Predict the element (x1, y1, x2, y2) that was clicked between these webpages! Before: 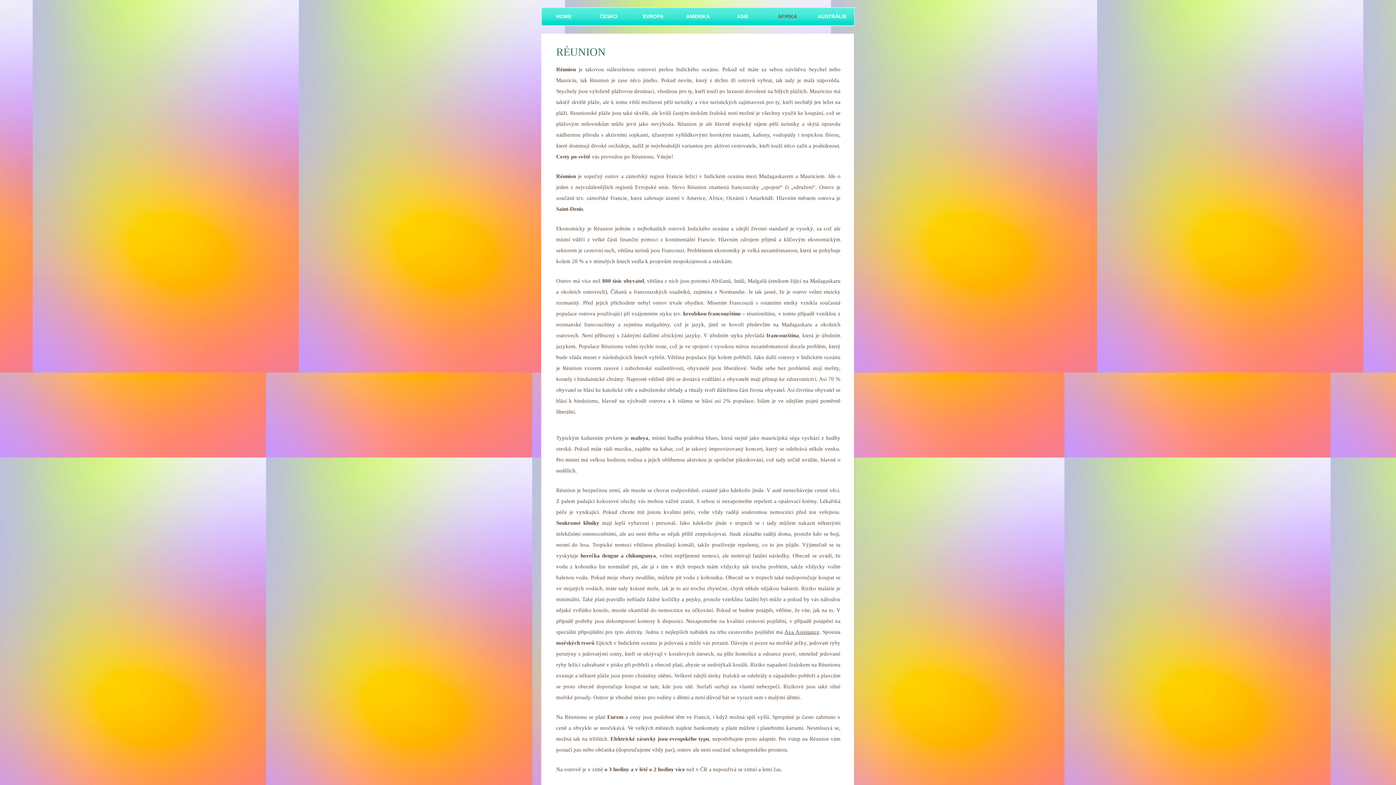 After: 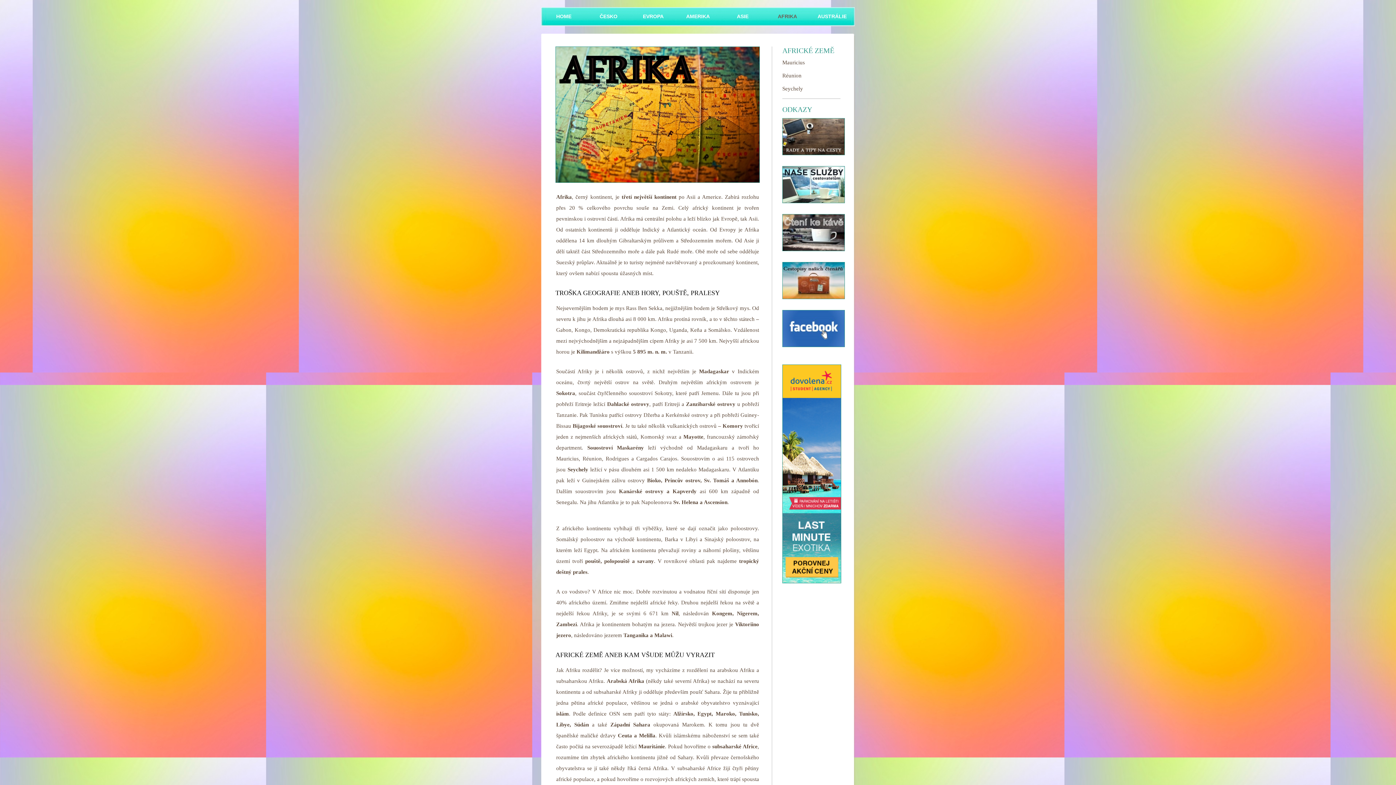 Action: label: AFRIKA bbox: (765, 7, 809, 25)